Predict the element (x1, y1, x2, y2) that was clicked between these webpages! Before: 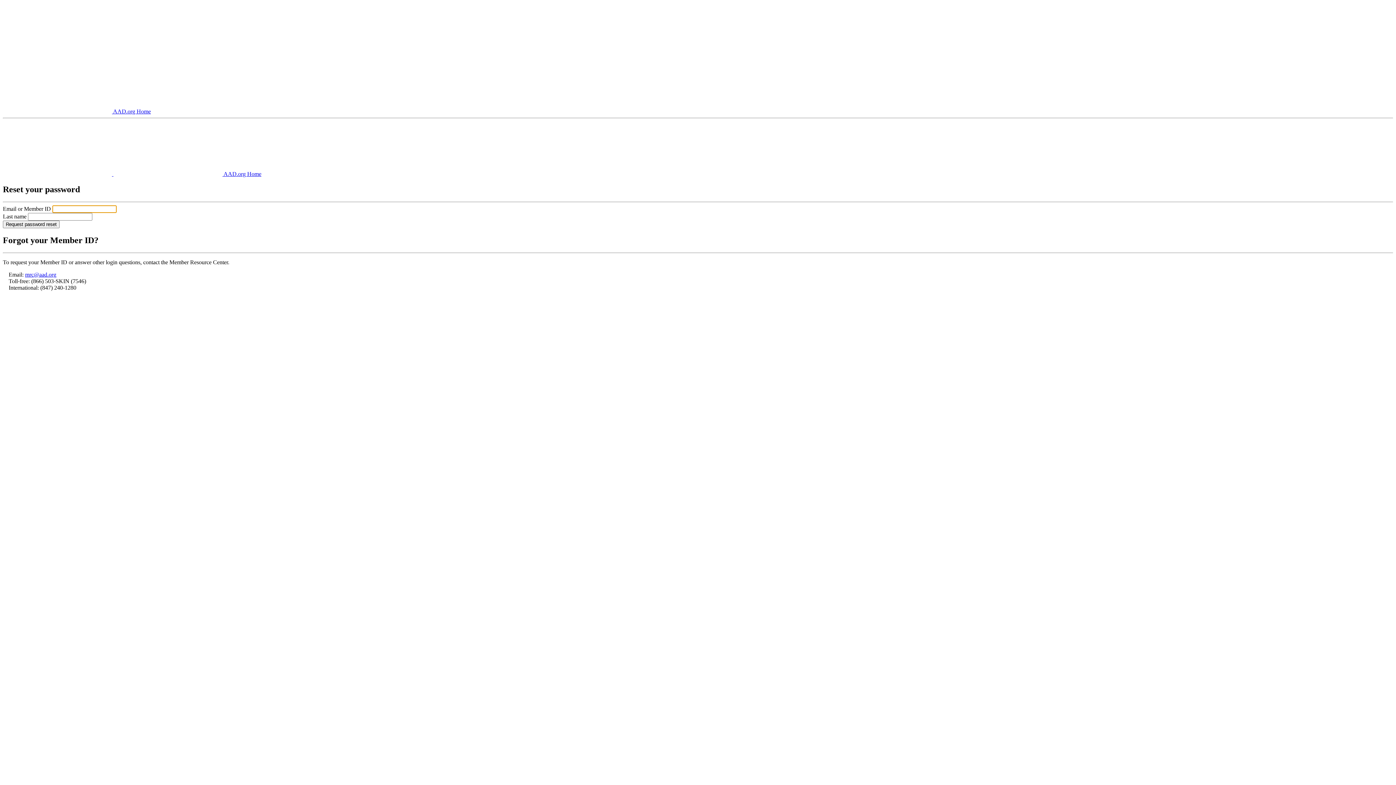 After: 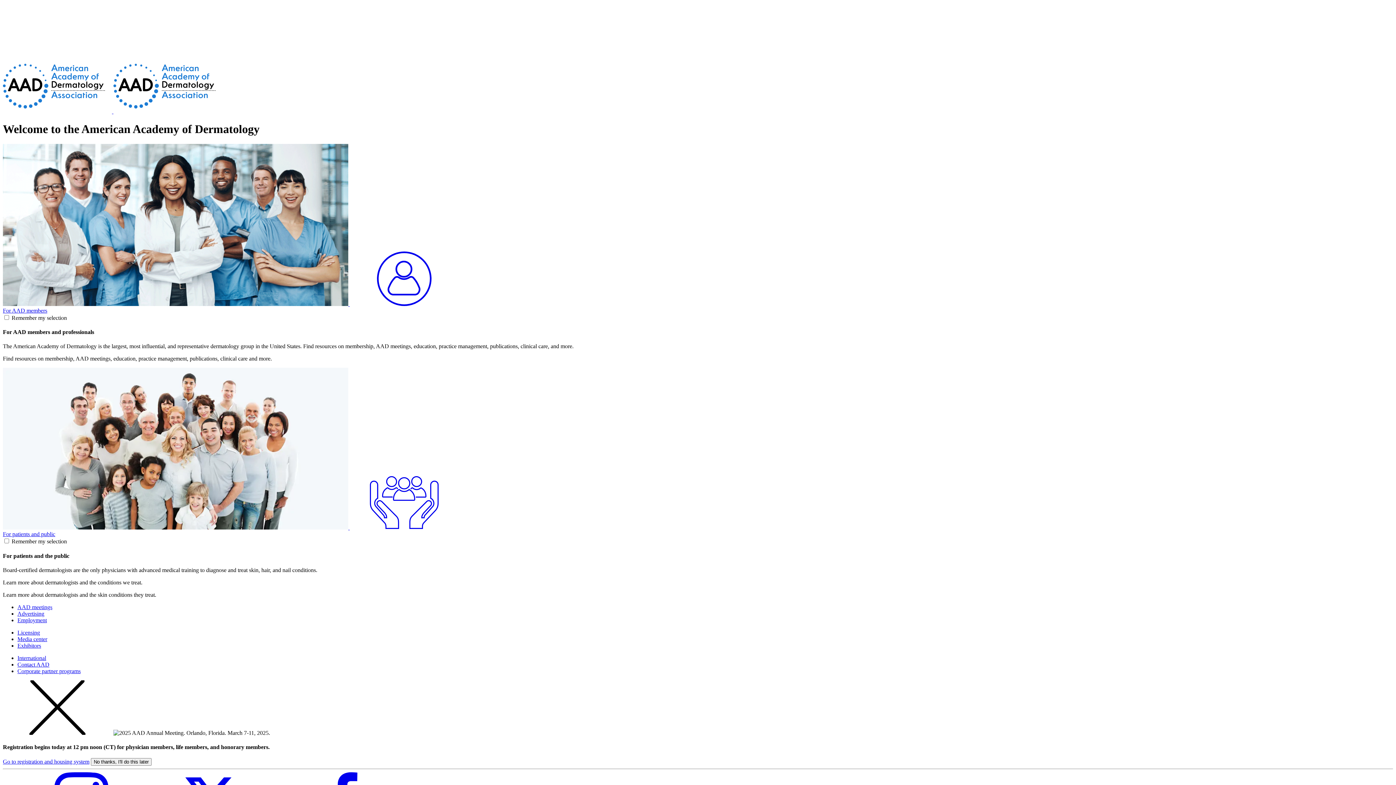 Action: label:  AAD.org Home bbox: (113, 170, 261, 177)